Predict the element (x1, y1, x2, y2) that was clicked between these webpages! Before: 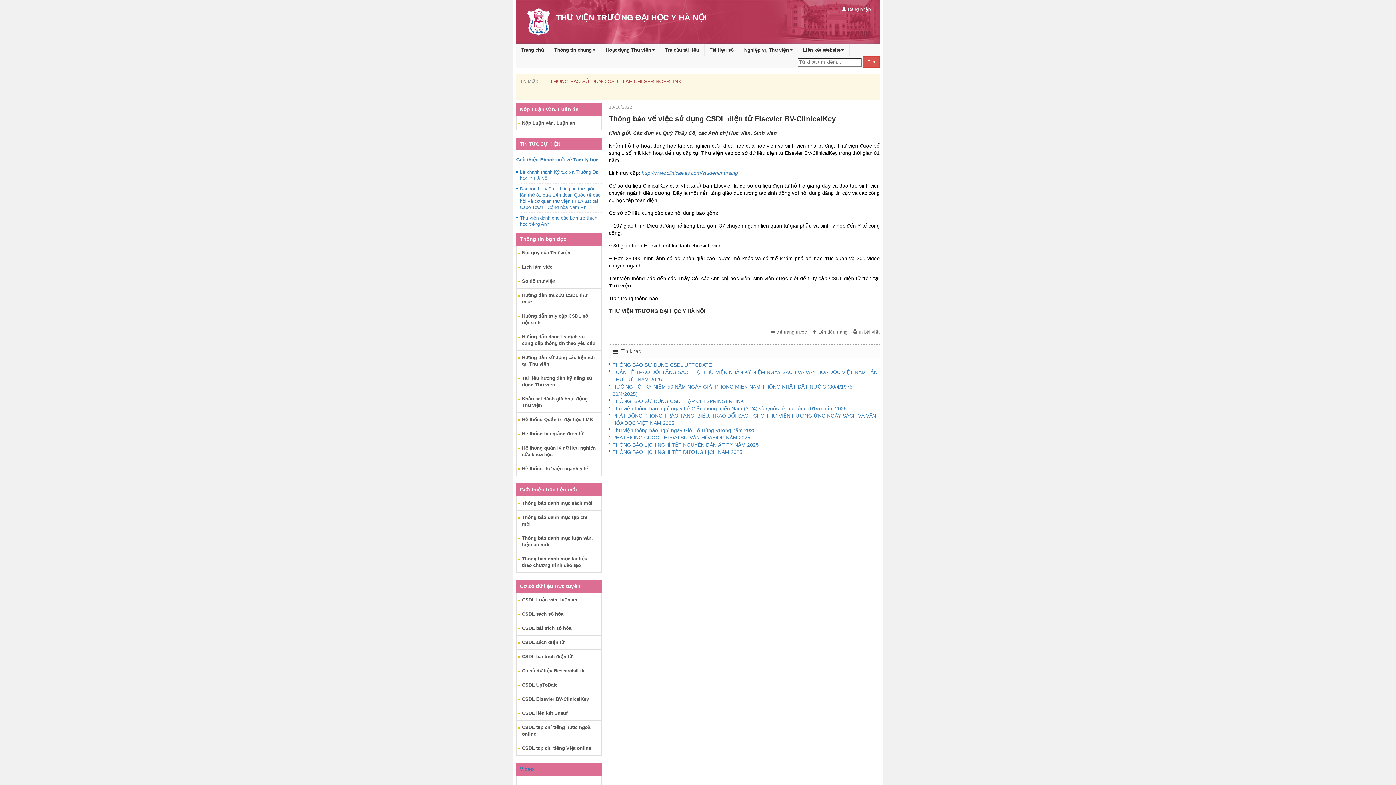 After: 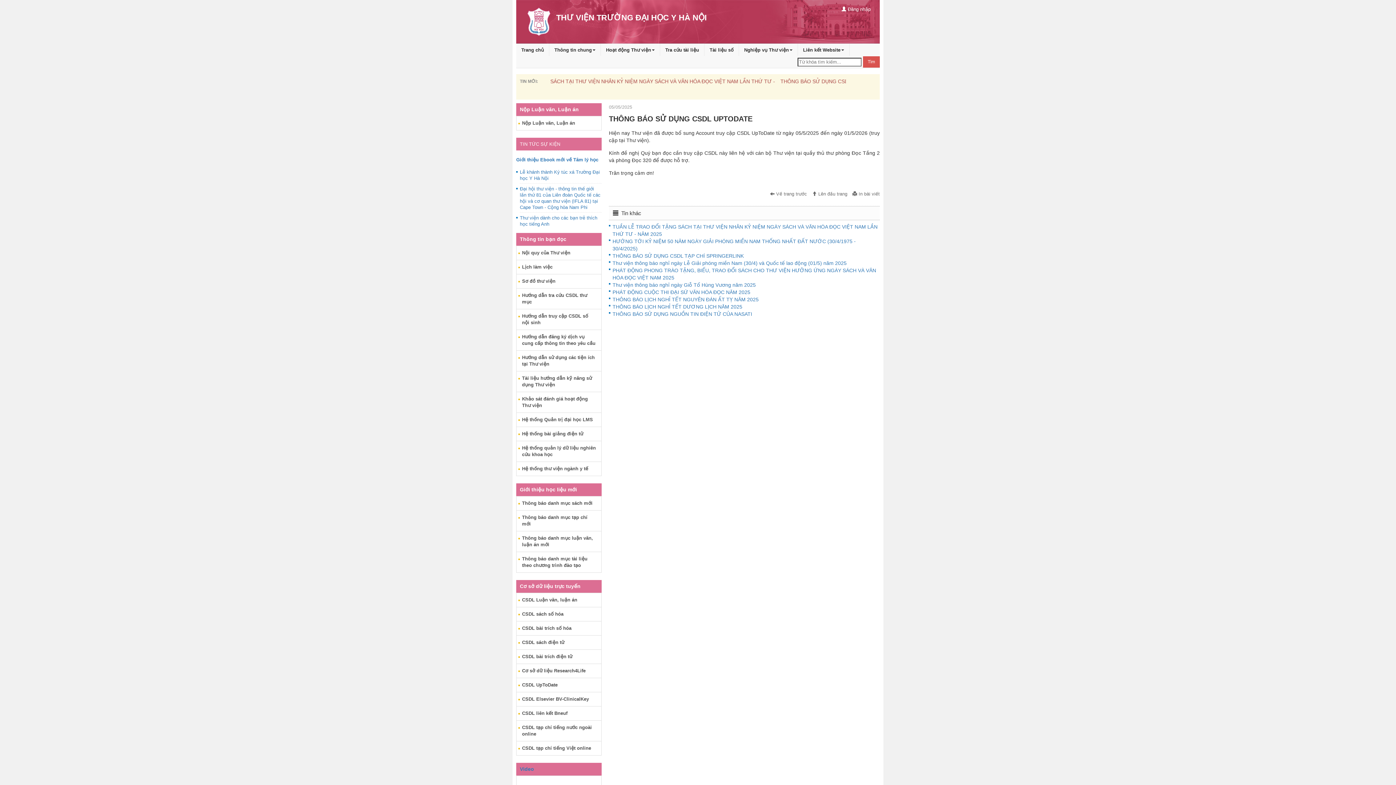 Action: bbox: (550, 78, 649, 84) label: THÔNG BÁO SỬ DỤNG CSDL UPTODATE